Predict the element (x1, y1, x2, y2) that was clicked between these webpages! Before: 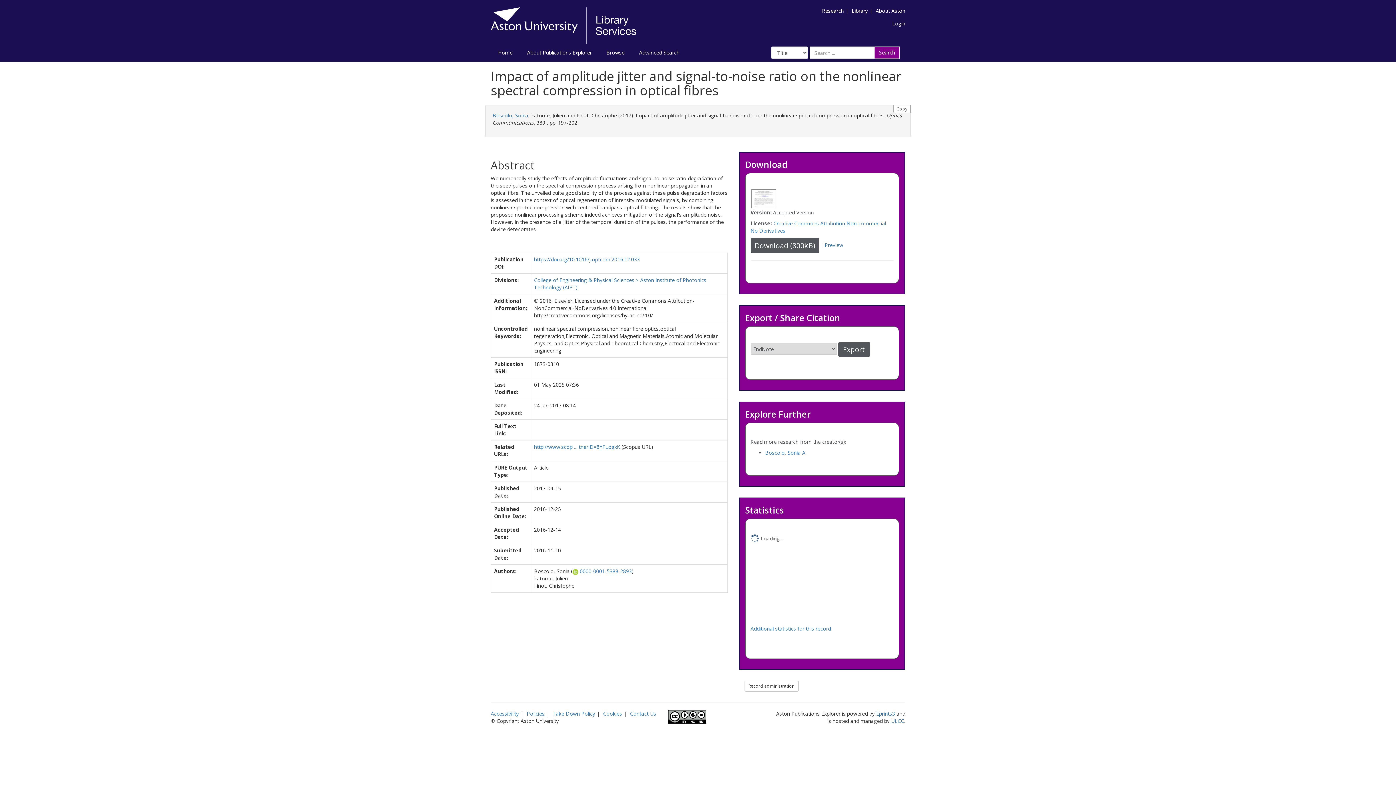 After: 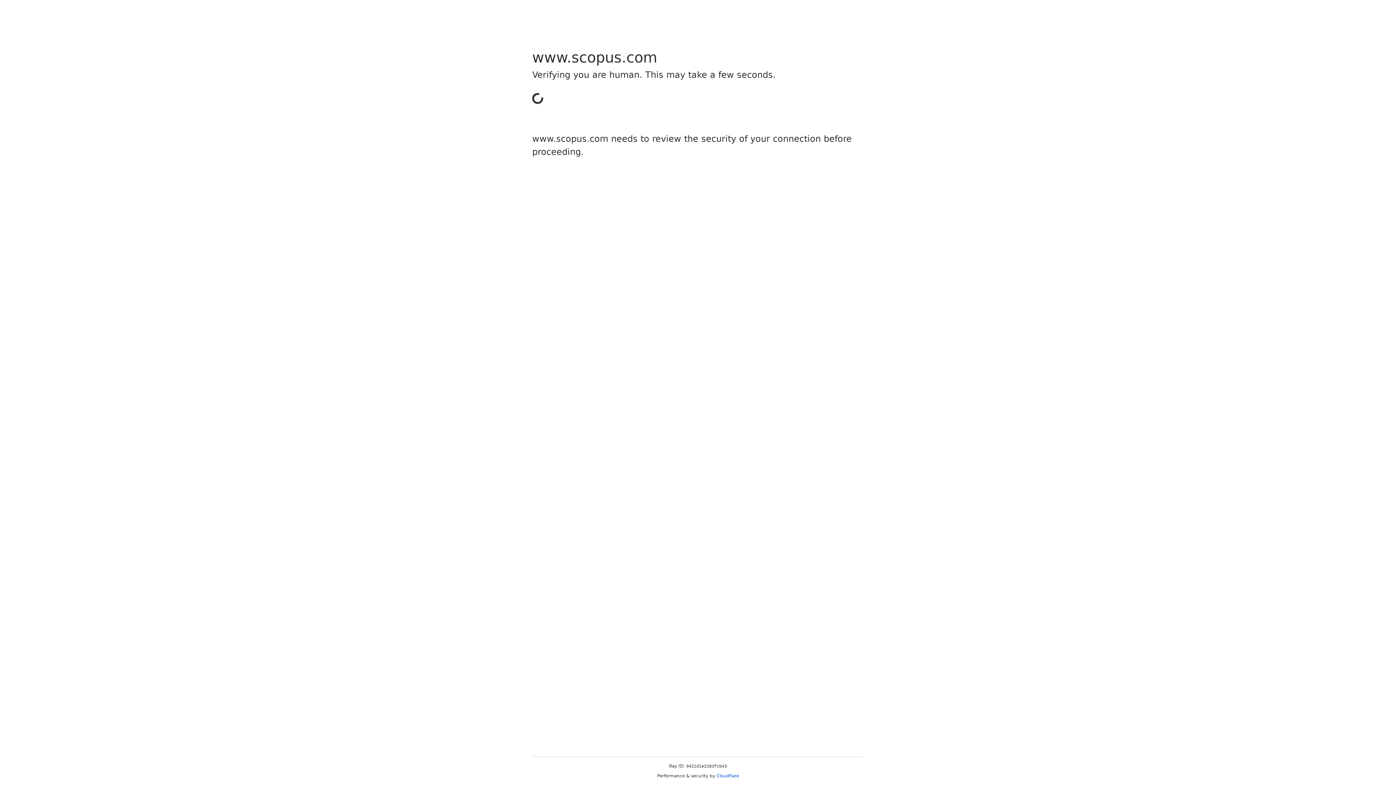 Action: label: http://www.scop ... tnerID=8YFLogxK bbox: (534, 443, 620, 450)